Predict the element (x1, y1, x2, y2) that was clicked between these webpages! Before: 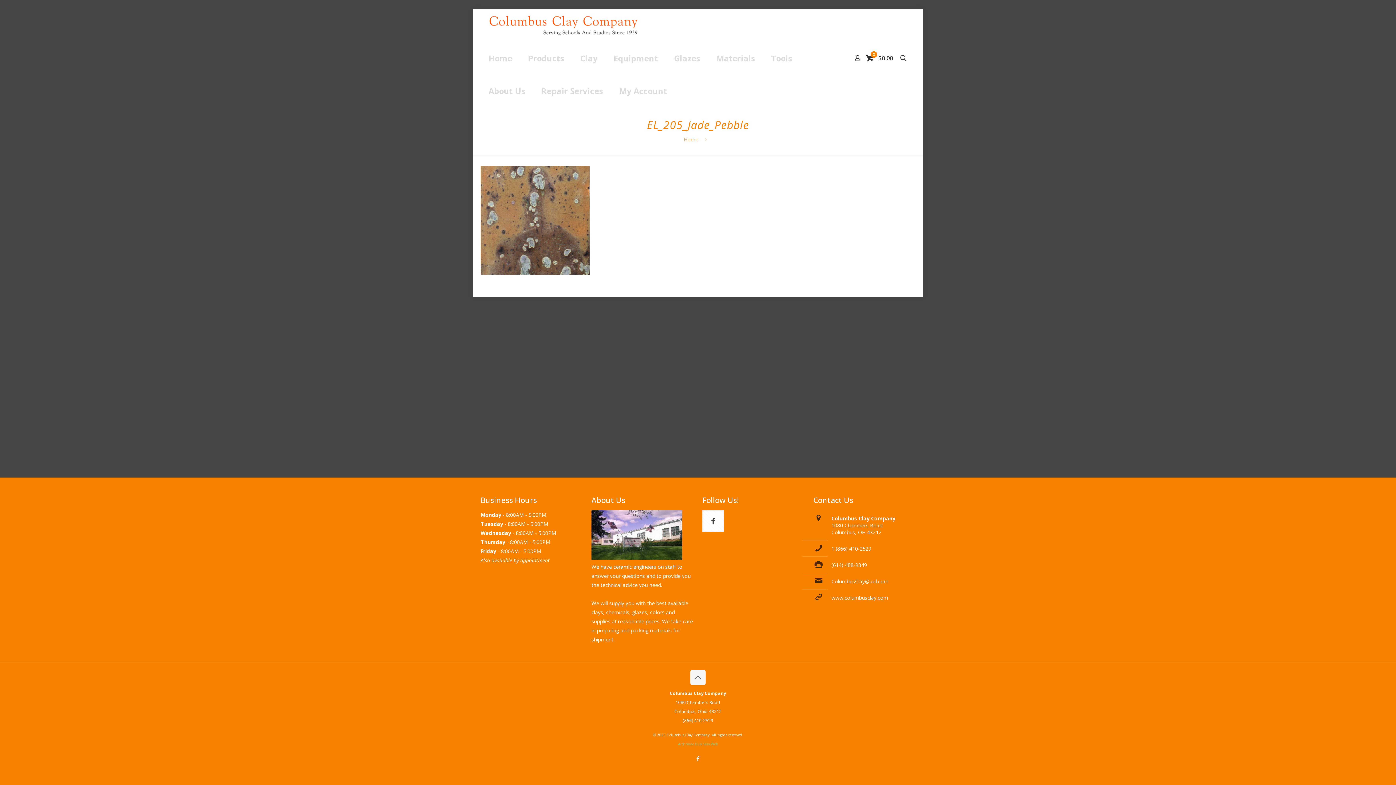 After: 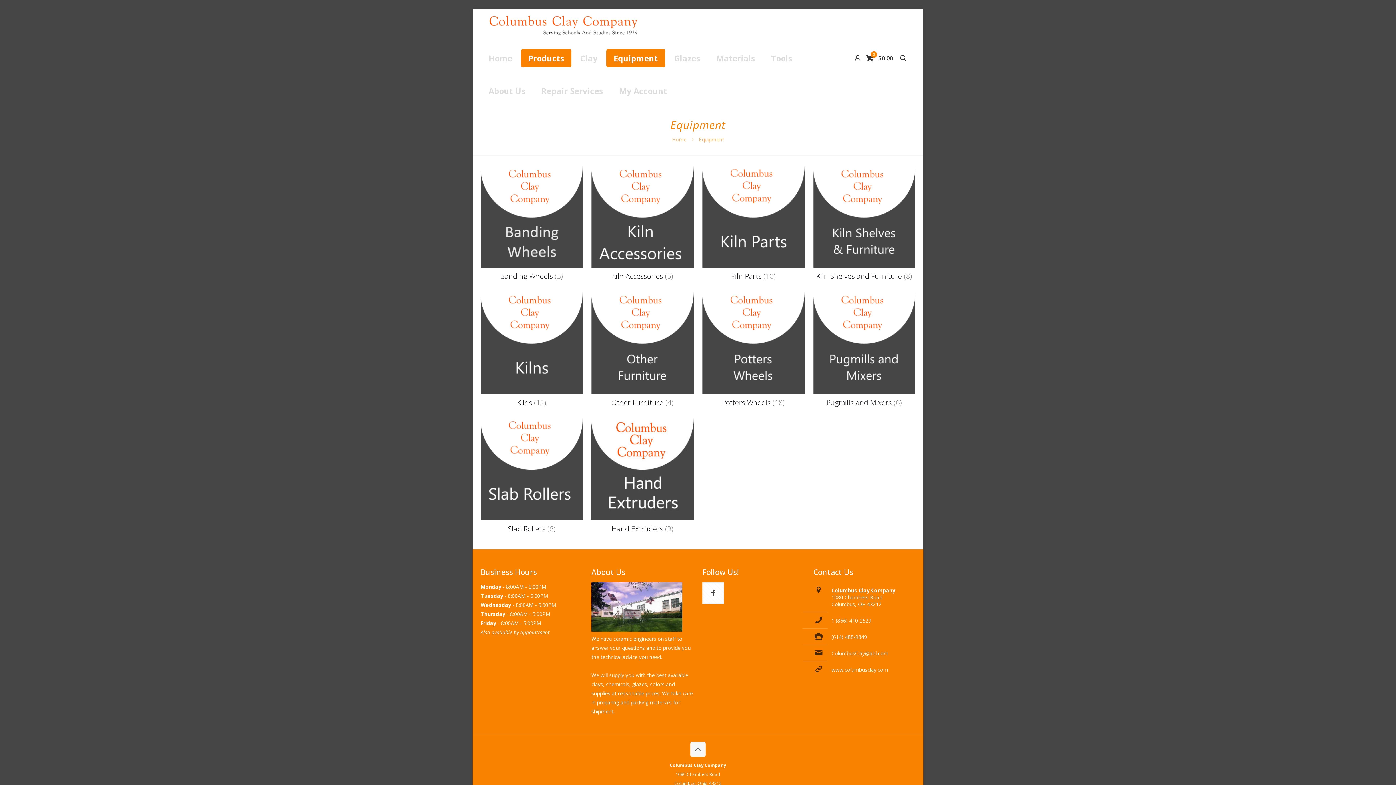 Action: label: Equipment bbox: (606, 49, 665, 67)